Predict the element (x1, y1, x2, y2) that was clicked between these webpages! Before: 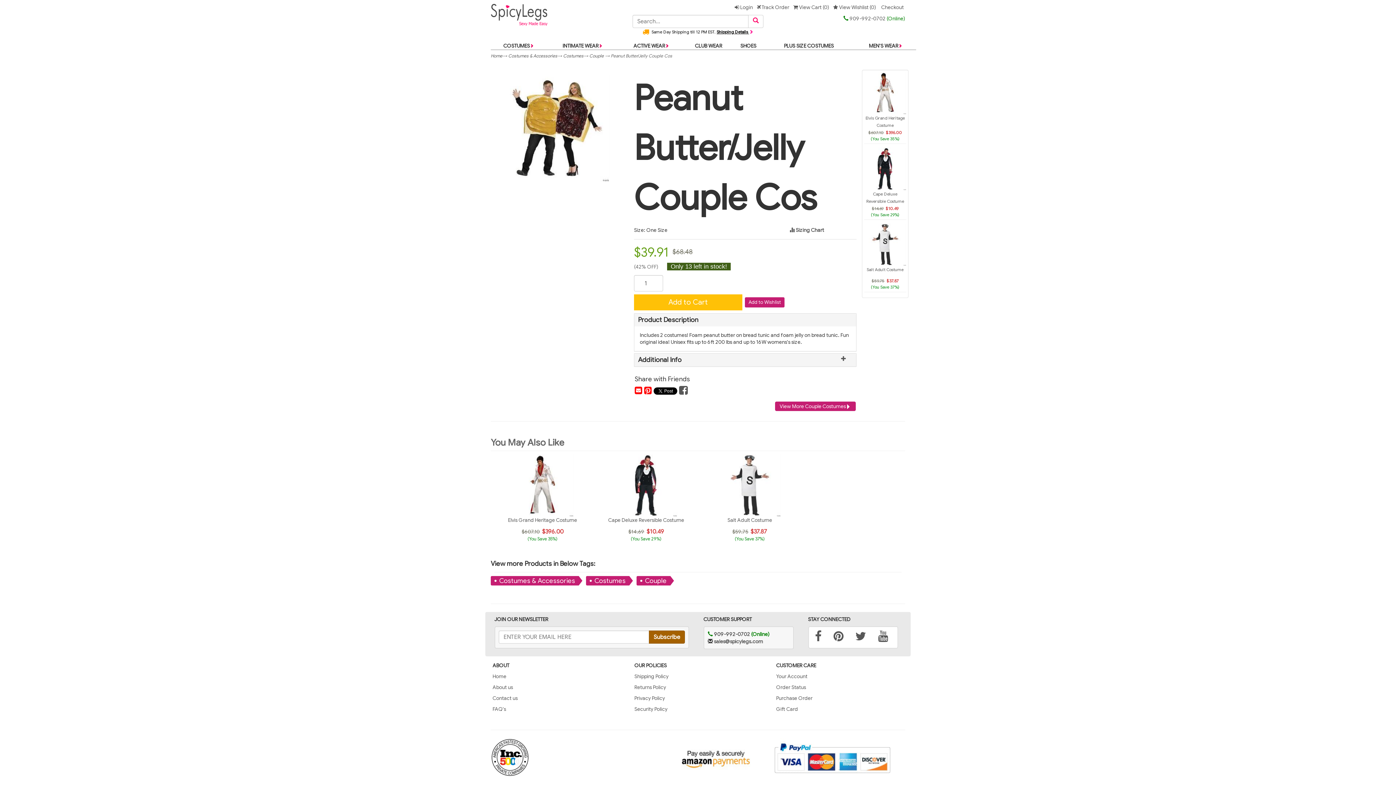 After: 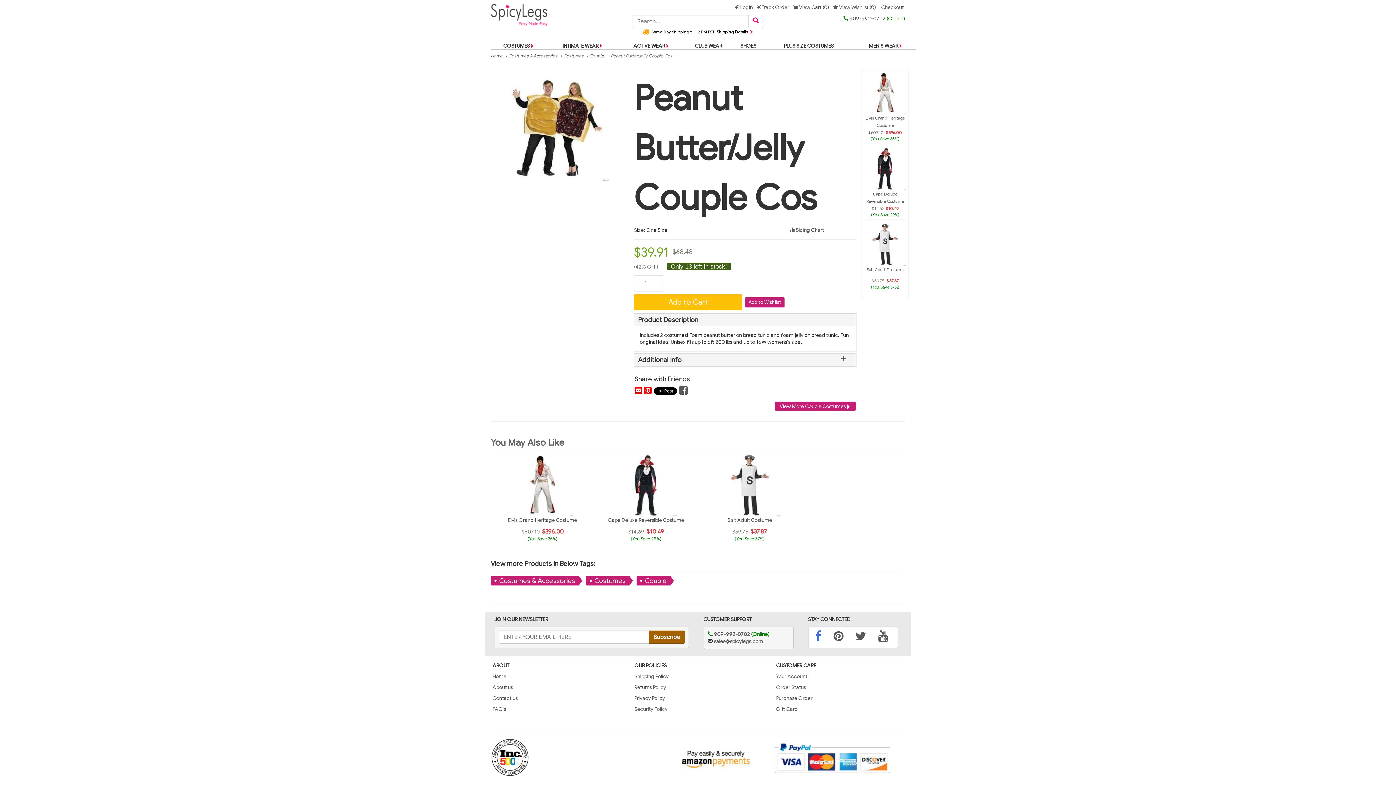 Action: bbox: (815, 635, 821, 642)